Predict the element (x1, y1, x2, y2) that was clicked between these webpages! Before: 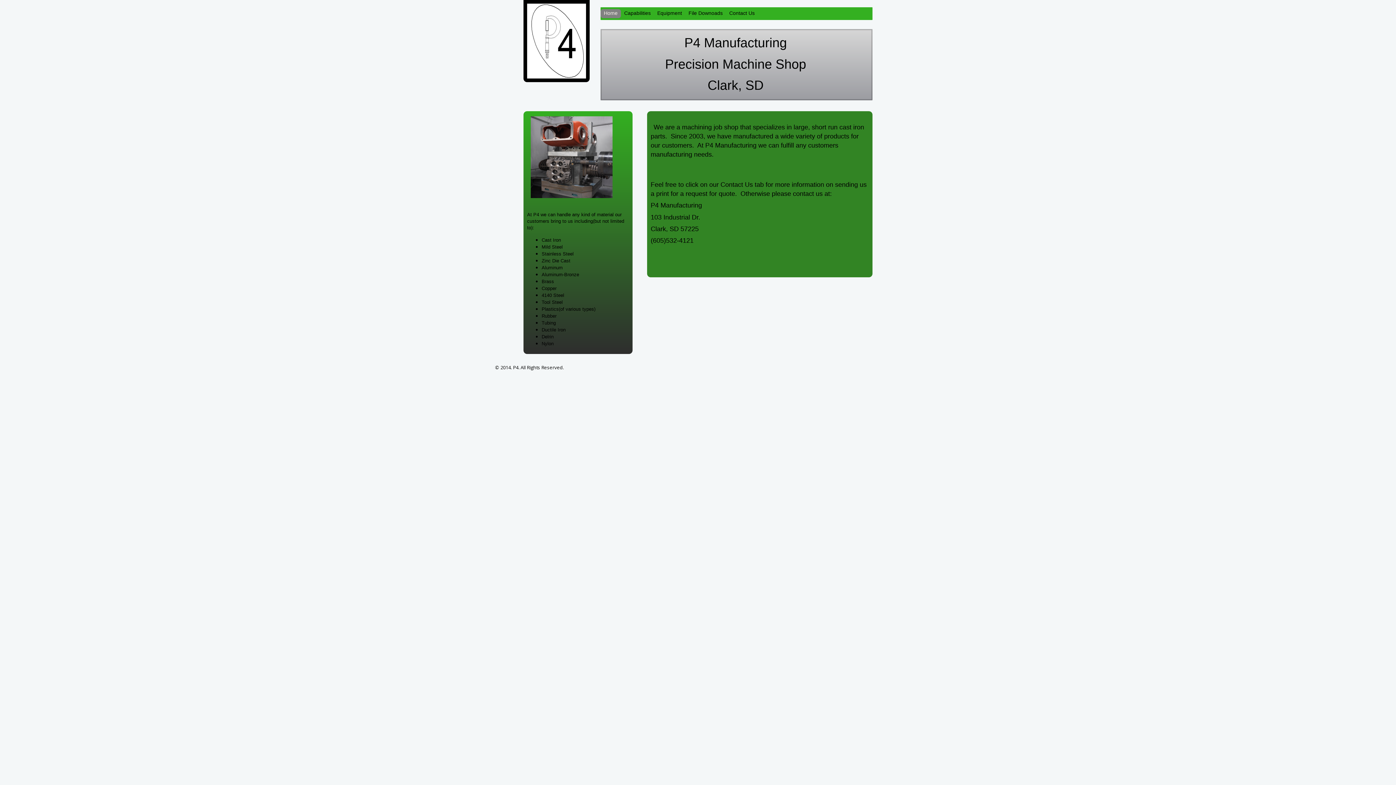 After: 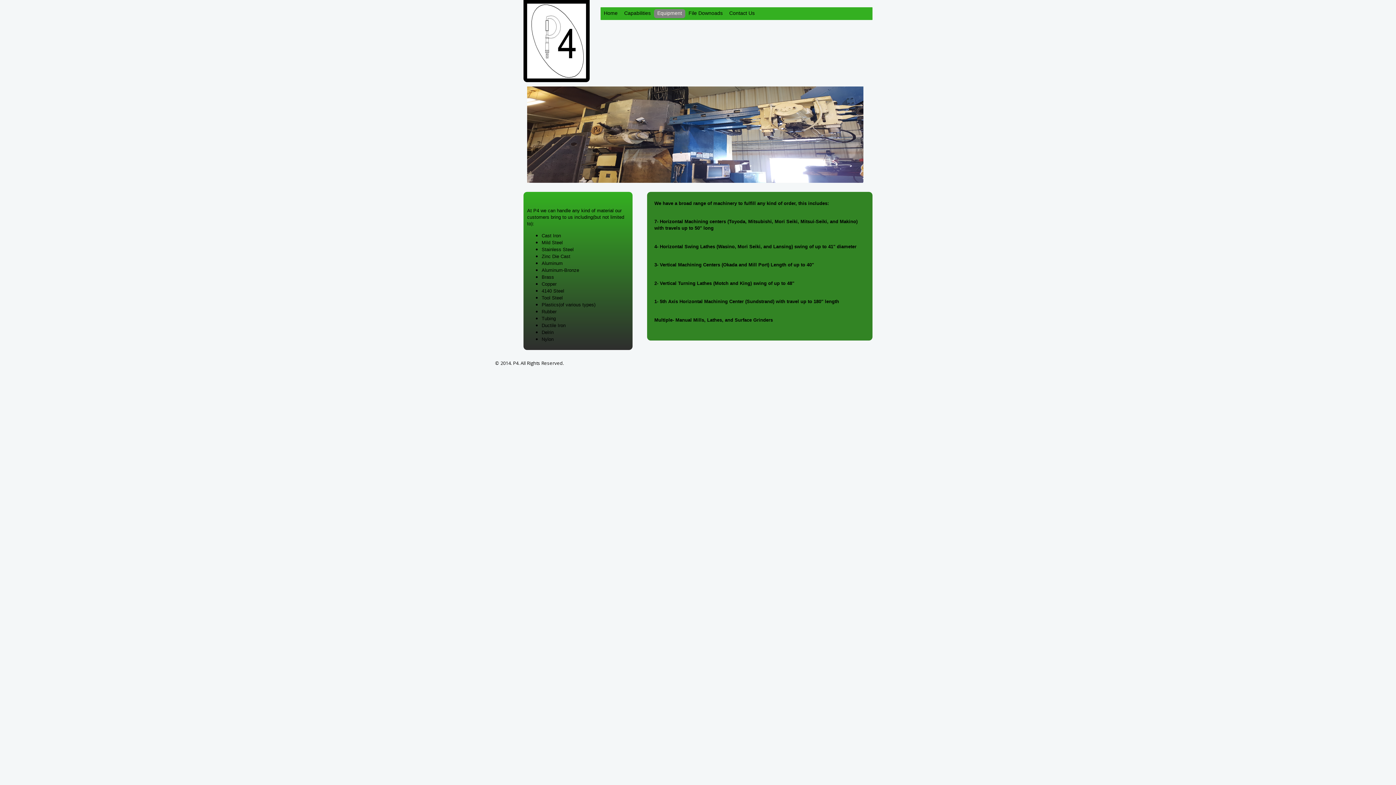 Action: label: Equipment bbox: (654, 9, 685, 18)